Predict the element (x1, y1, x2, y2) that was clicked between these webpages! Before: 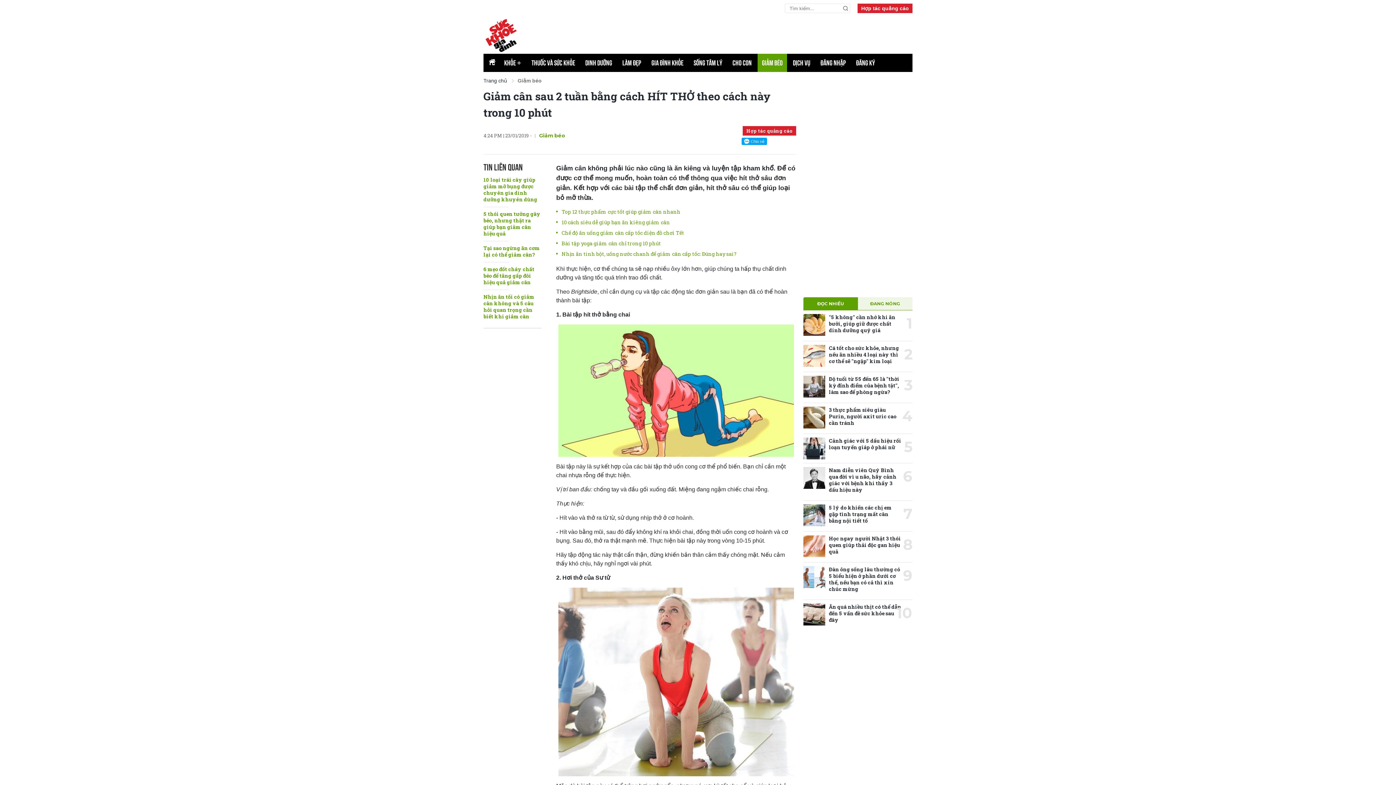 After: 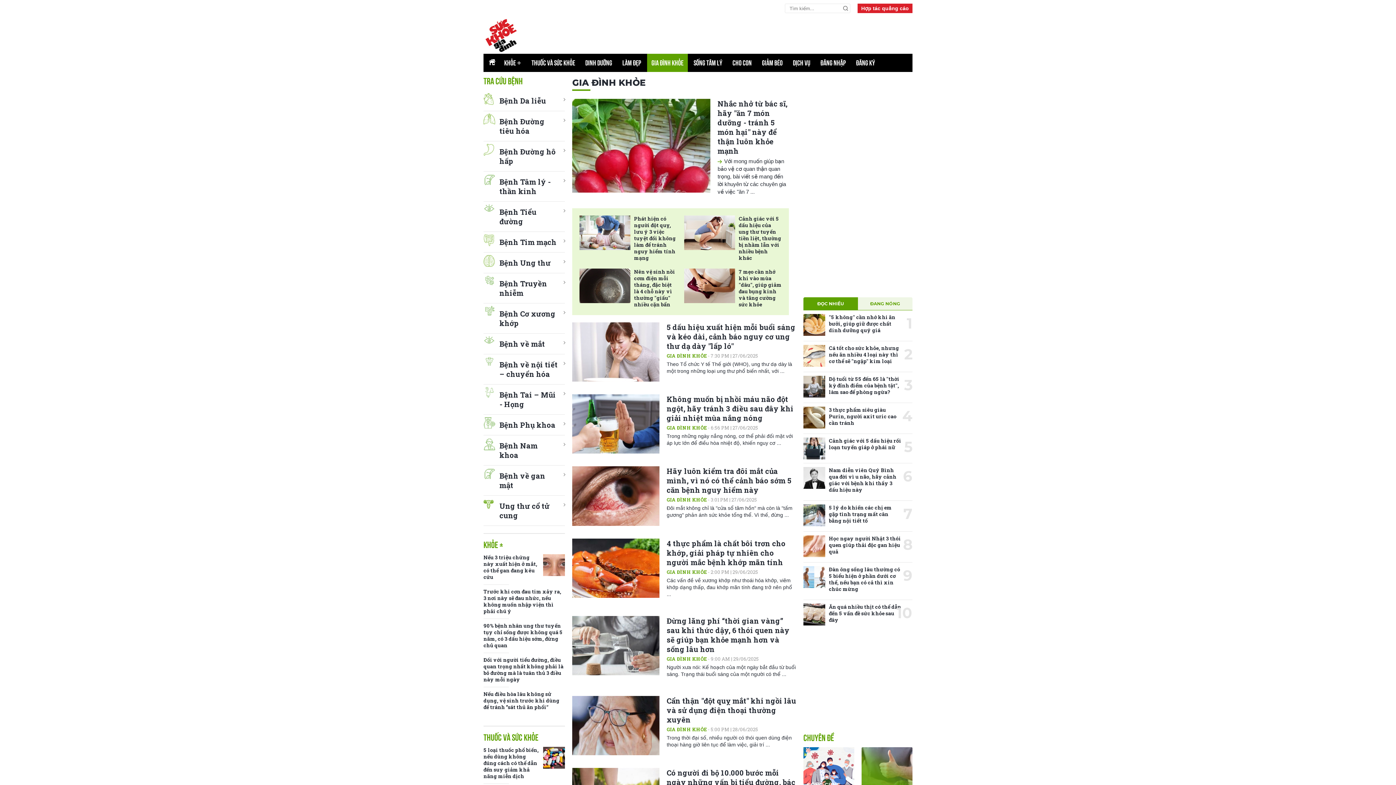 Action: bbox: (647, 53, 688, 72) label: GIA ĐÌNH KHỎE